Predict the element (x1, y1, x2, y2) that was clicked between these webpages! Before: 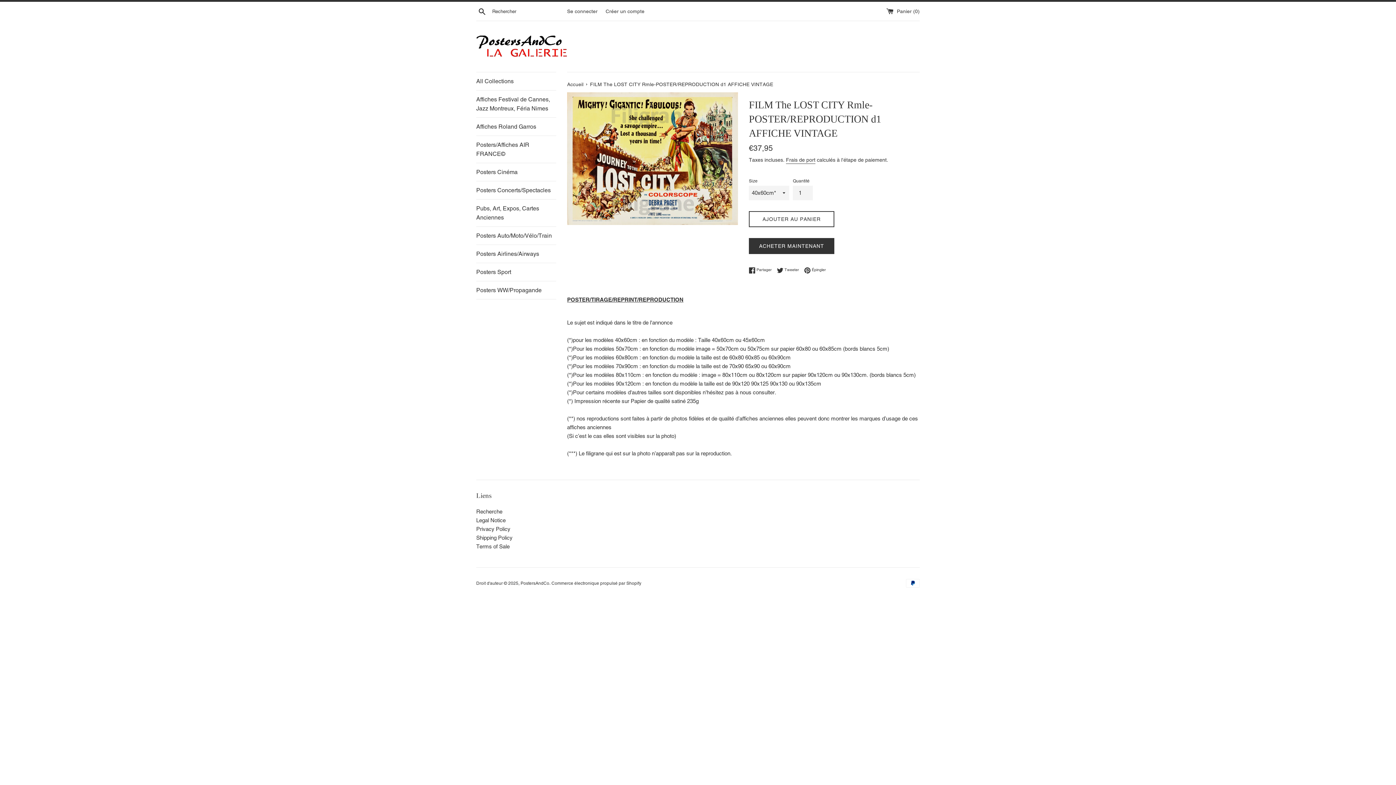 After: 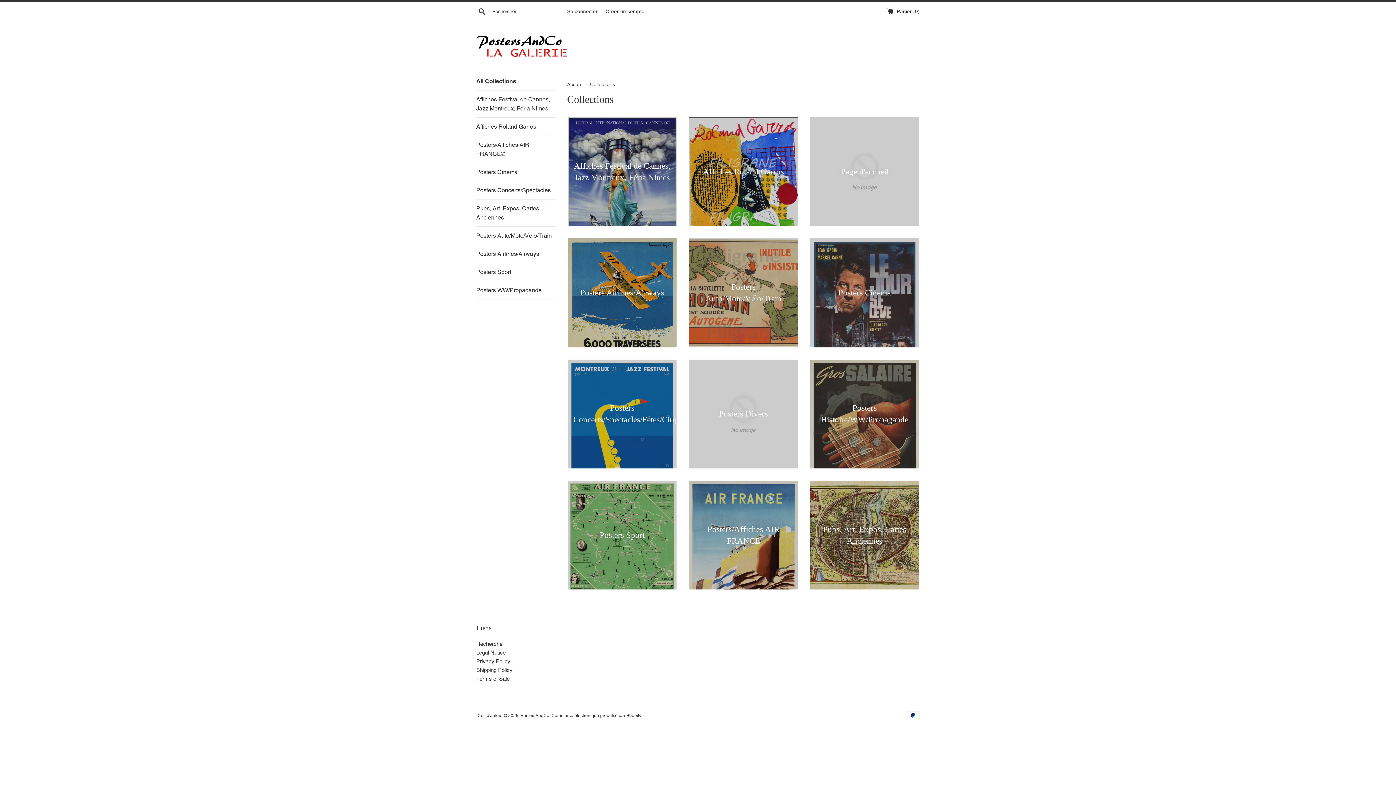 Action: bbox: (476, 72, 556, 90) label: All Collections